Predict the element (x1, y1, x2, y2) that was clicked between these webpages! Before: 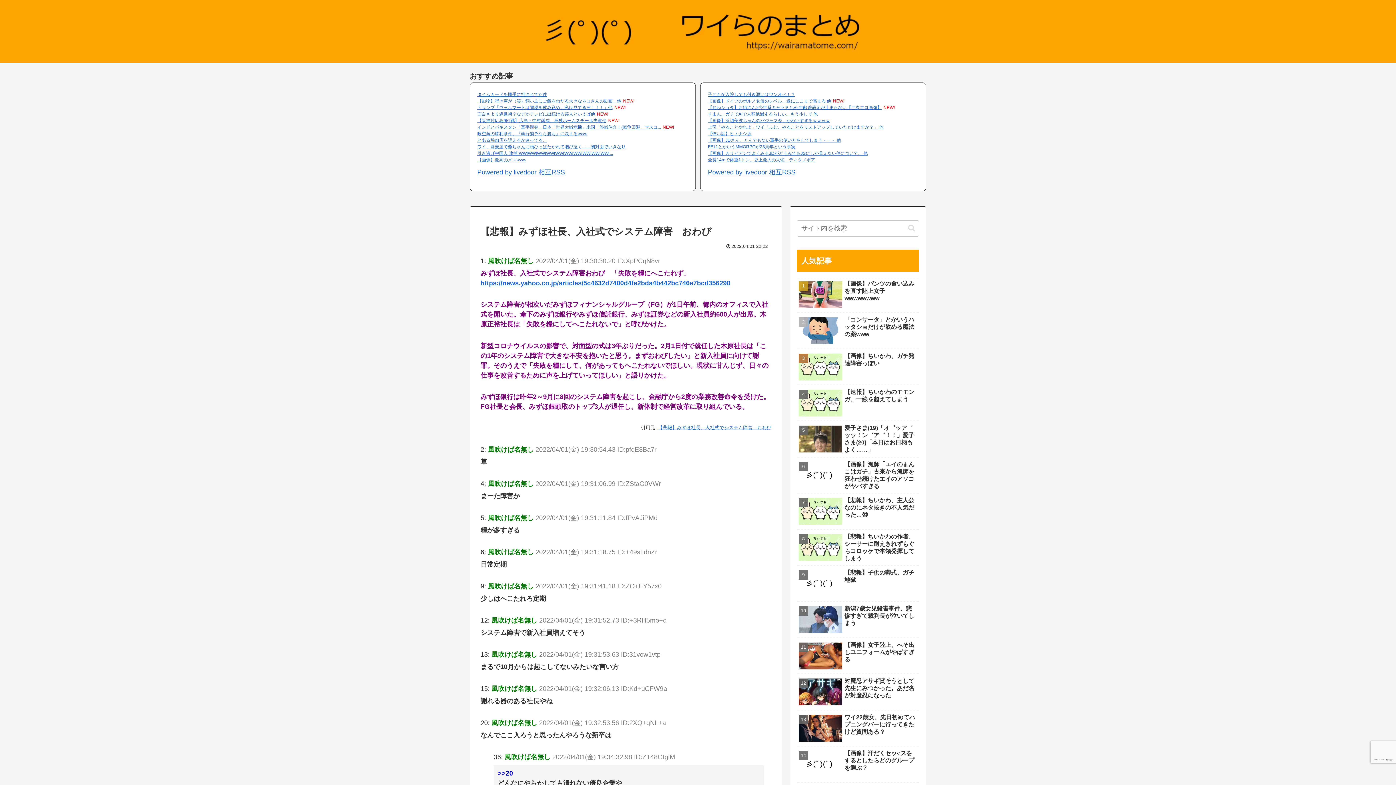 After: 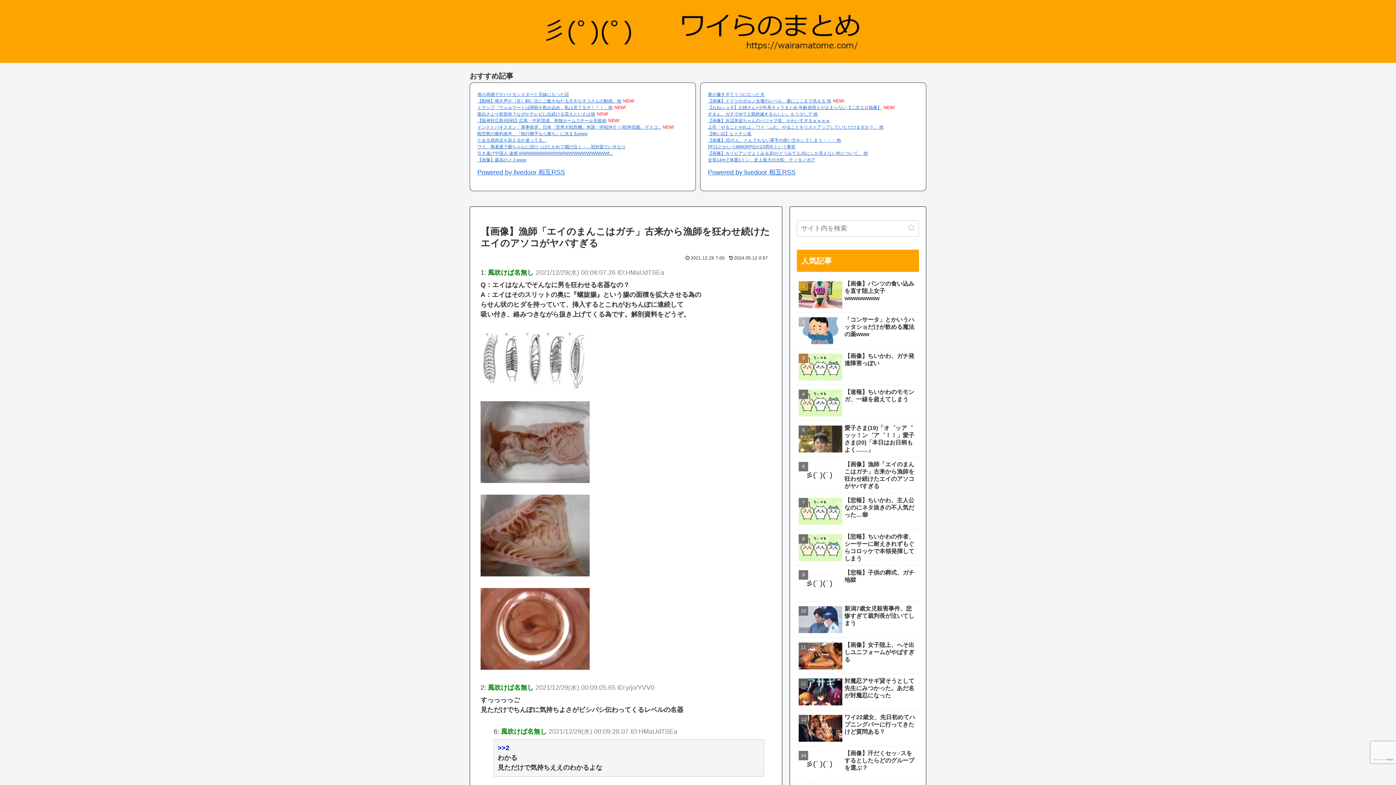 Action: label: 【画像】漁師「エイのまんこはガチ」古来から漁師を狂わせ続けたエイのアソコがヤバすぎる bbox: (797, 459, 919, 493)